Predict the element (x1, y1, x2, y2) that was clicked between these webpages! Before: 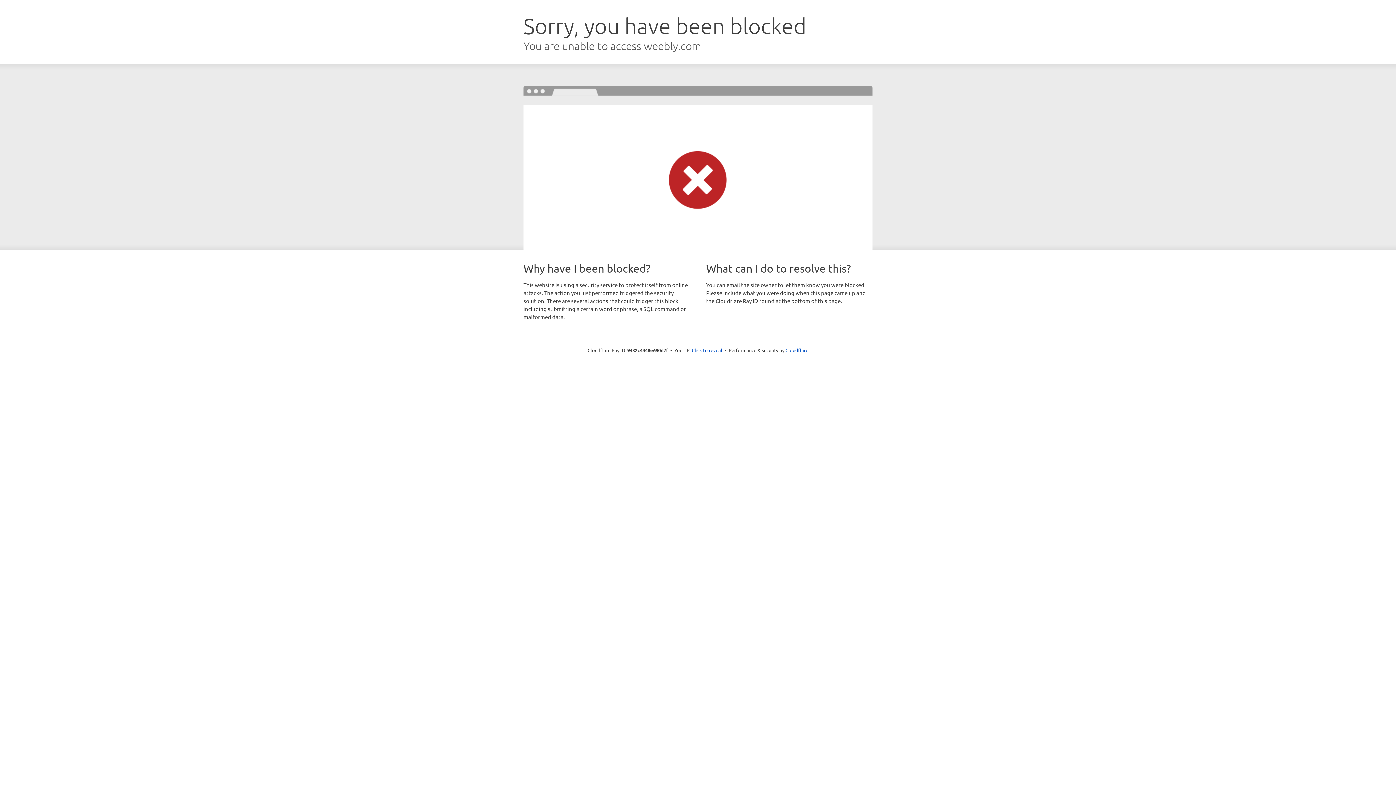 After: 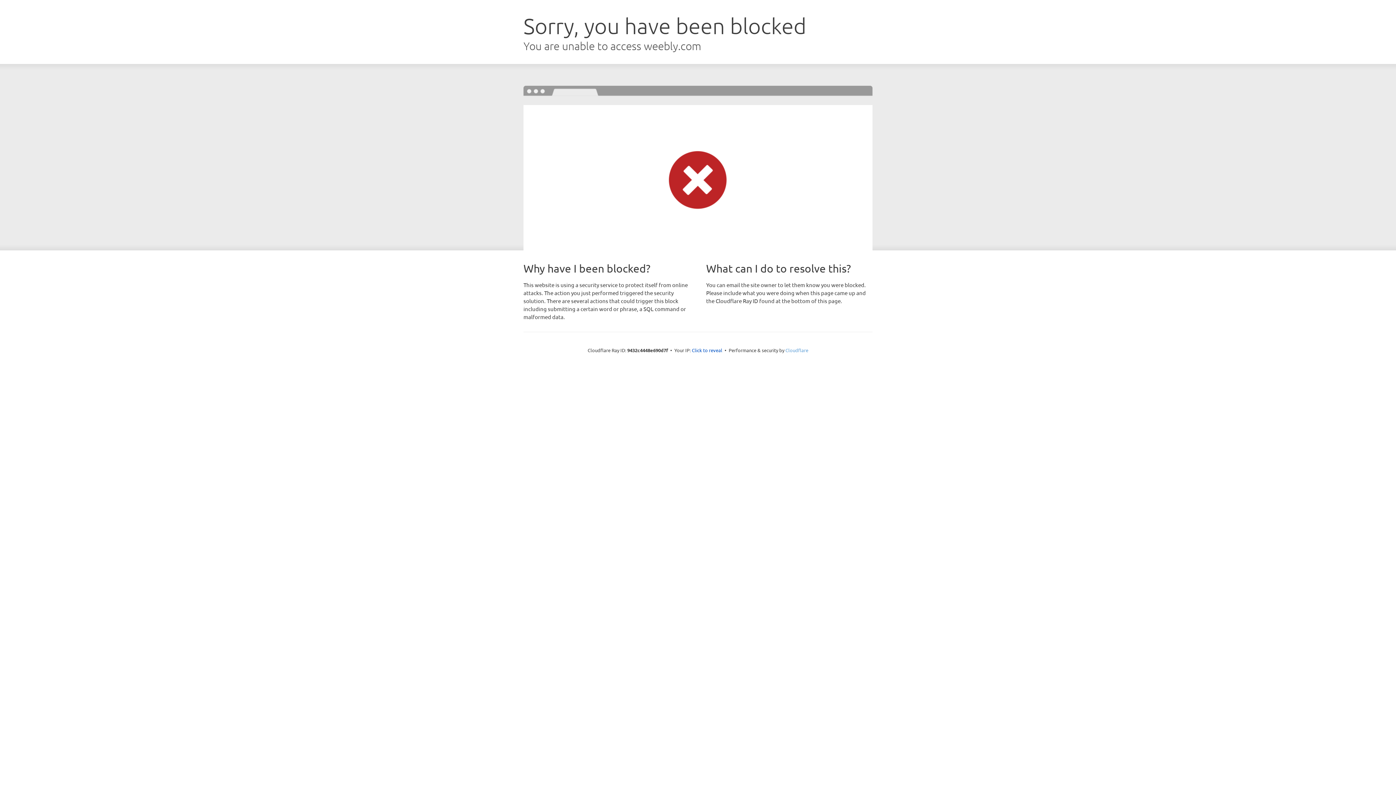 Action: bbox: (785, 347, 808, 353) label: Cloudflare